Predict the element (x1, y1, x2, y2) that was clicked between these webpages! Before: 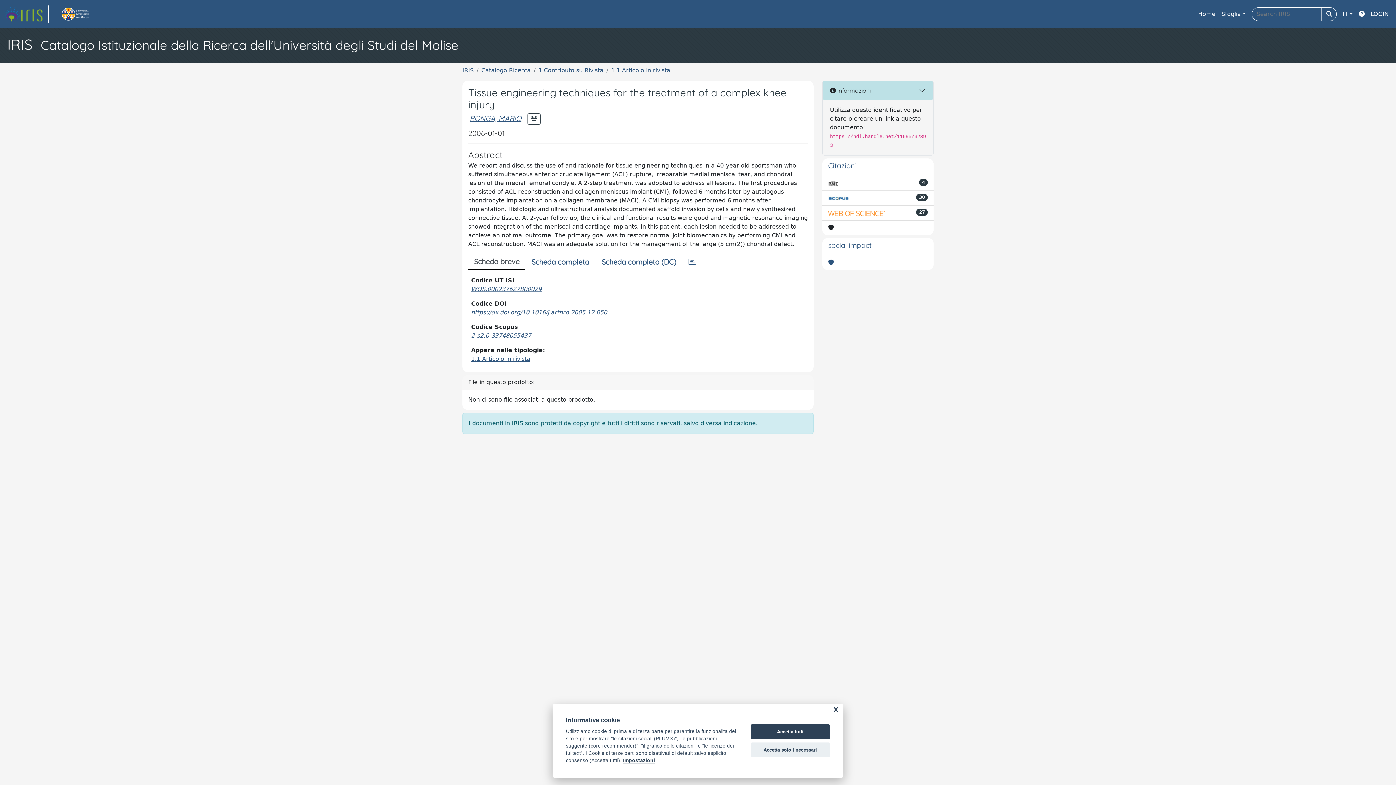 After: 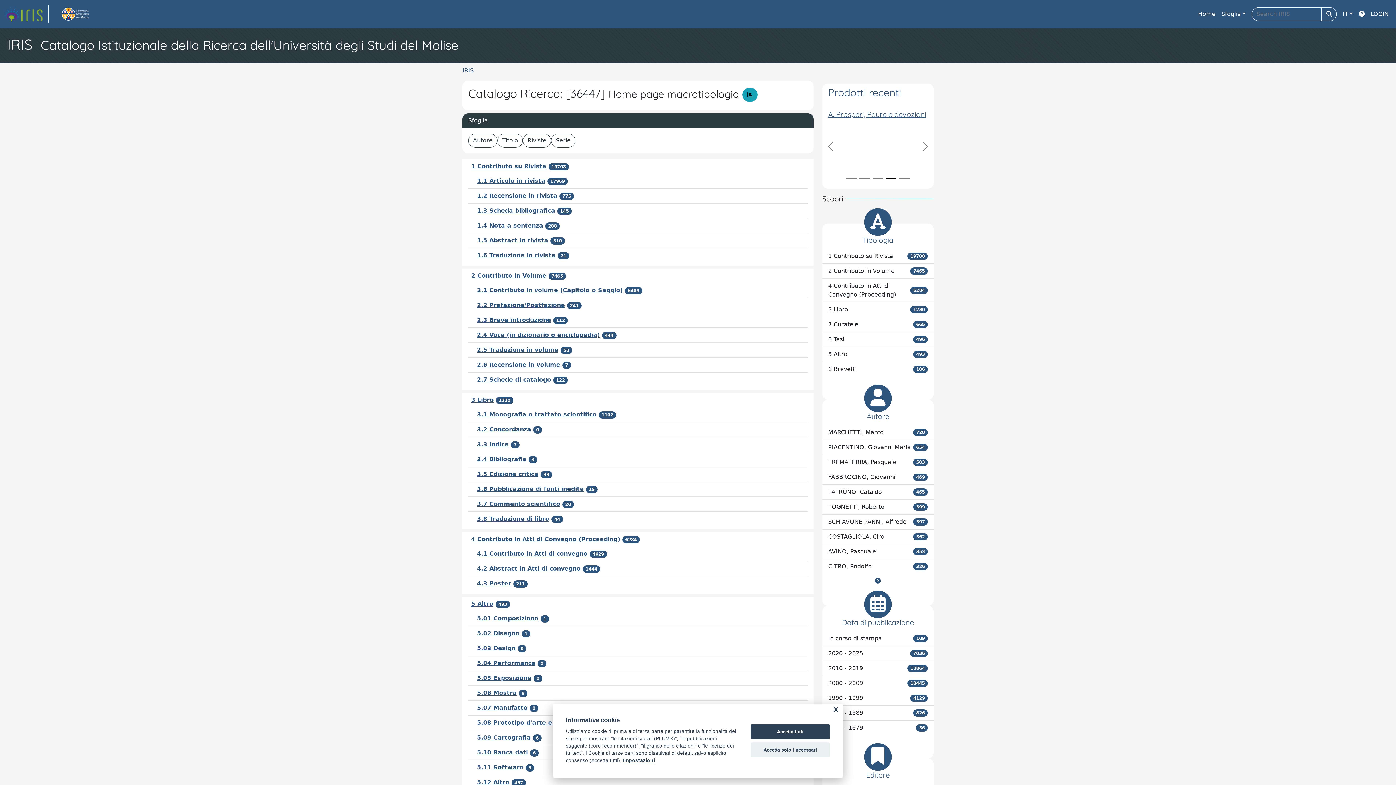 Action: label: Catalogo Ricerca bbox: (481, 66, 530, 73)